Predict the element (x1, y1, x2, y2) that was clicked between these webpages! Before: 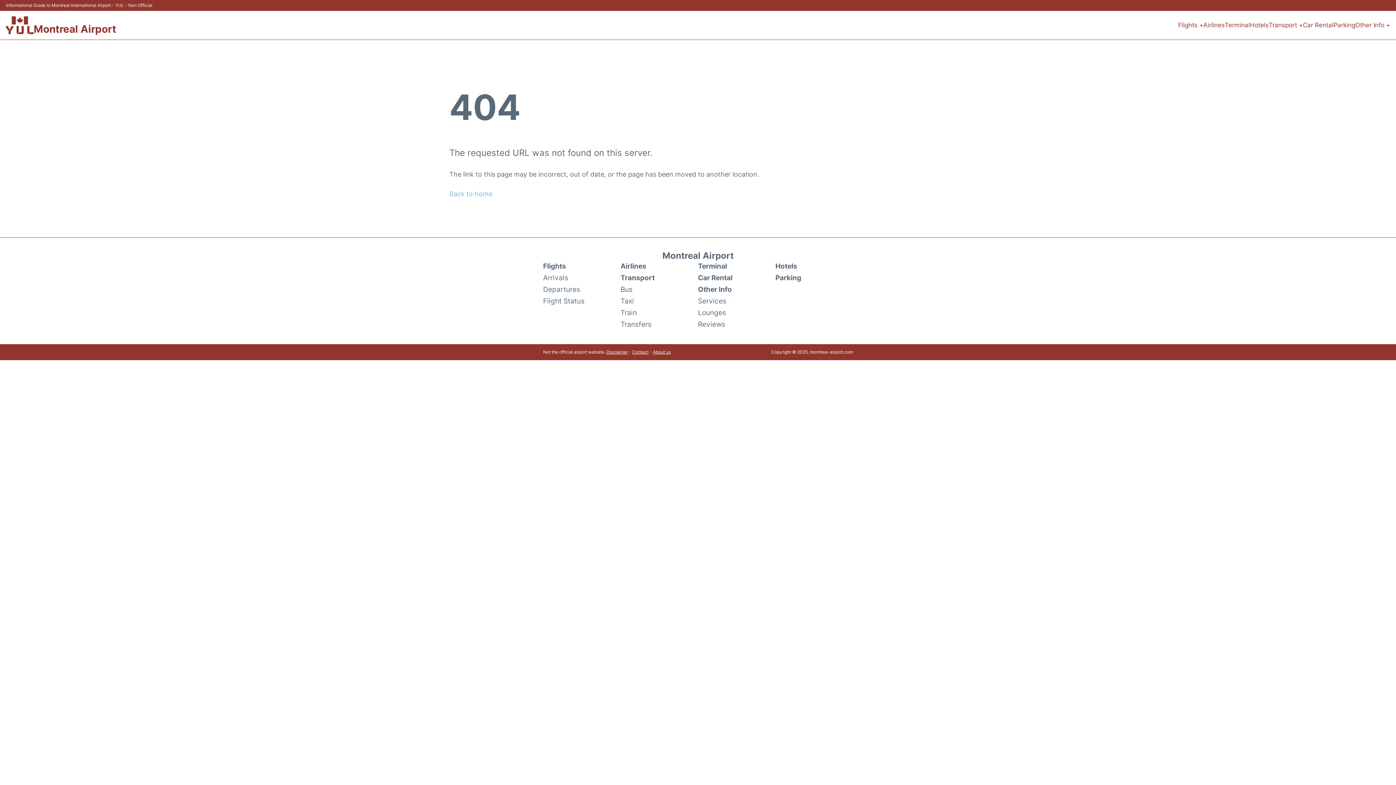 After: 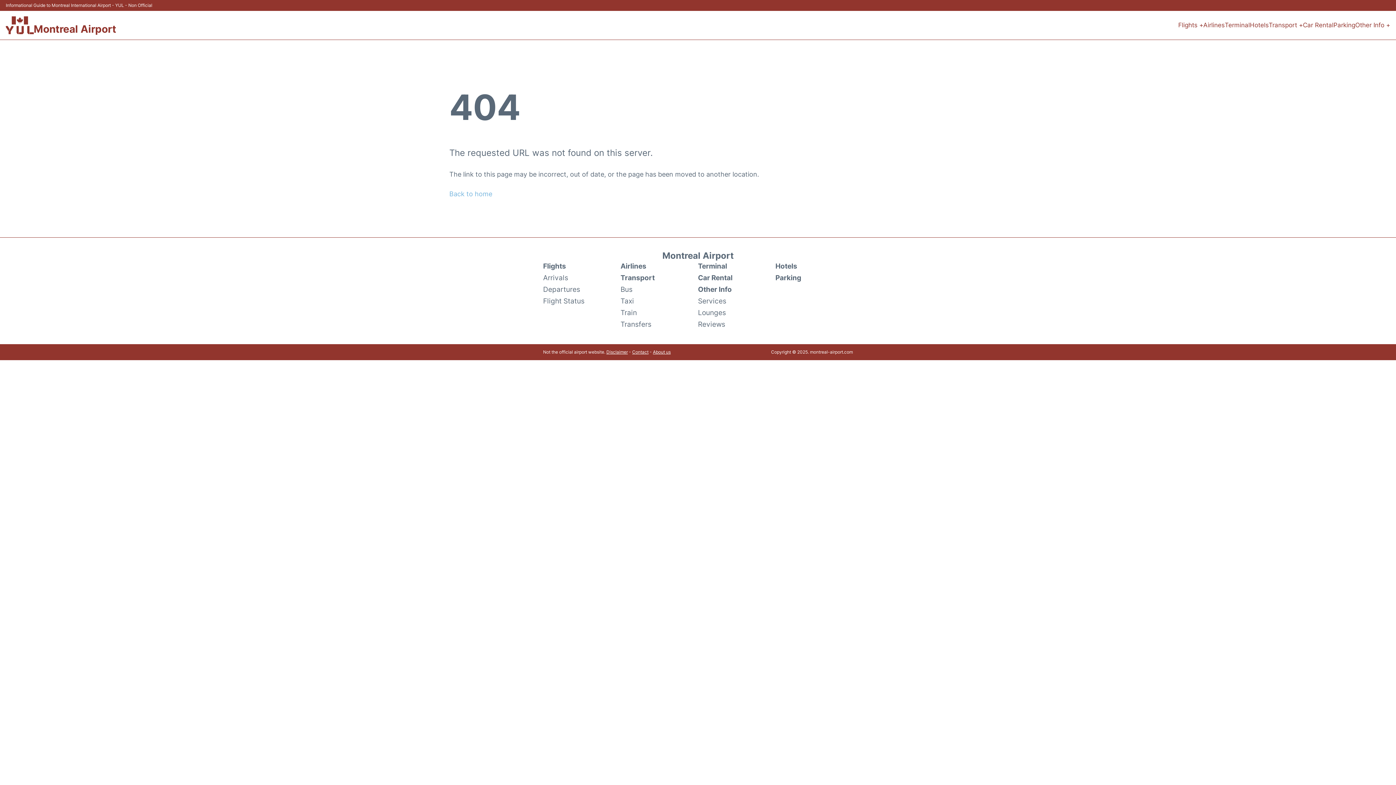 Action: bbox: (775, 260, 853, 272) label: Hotels